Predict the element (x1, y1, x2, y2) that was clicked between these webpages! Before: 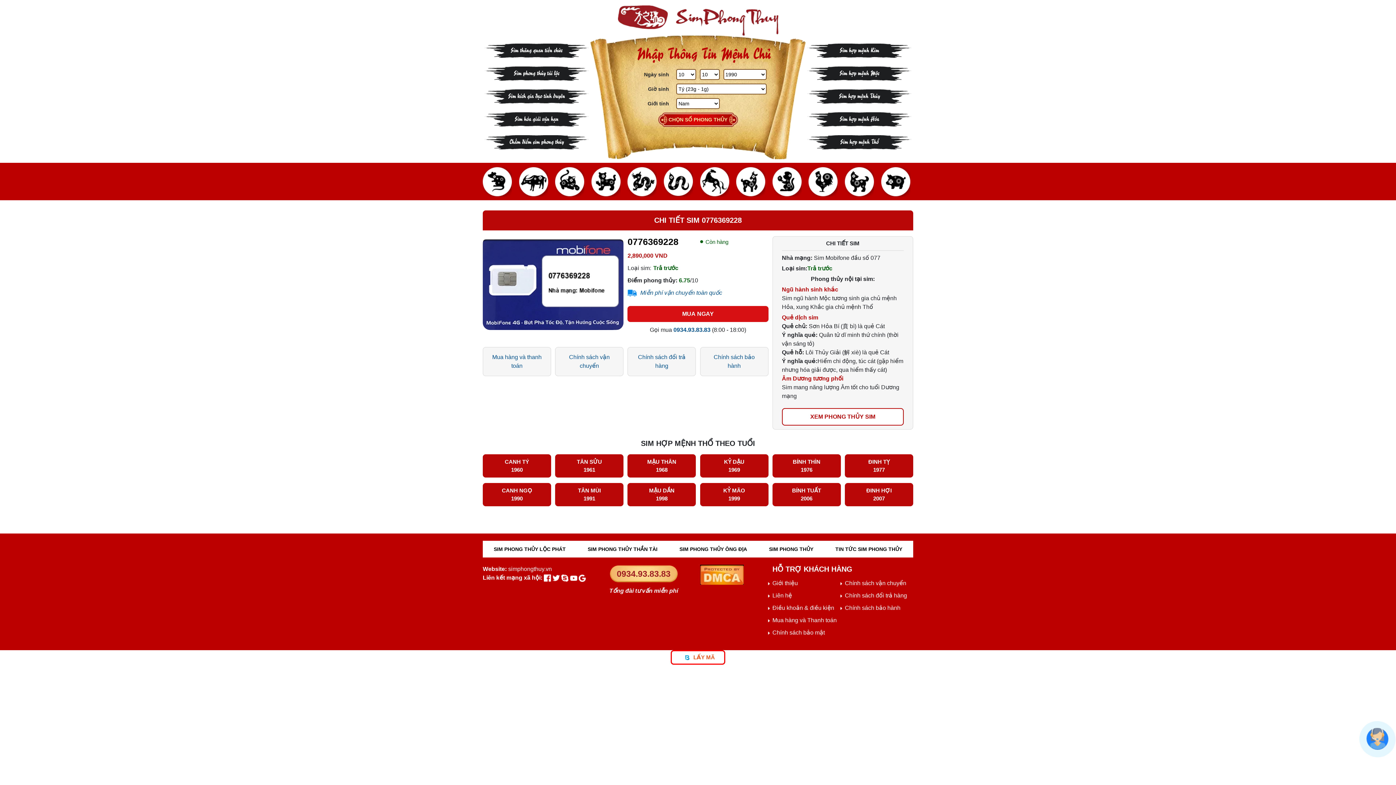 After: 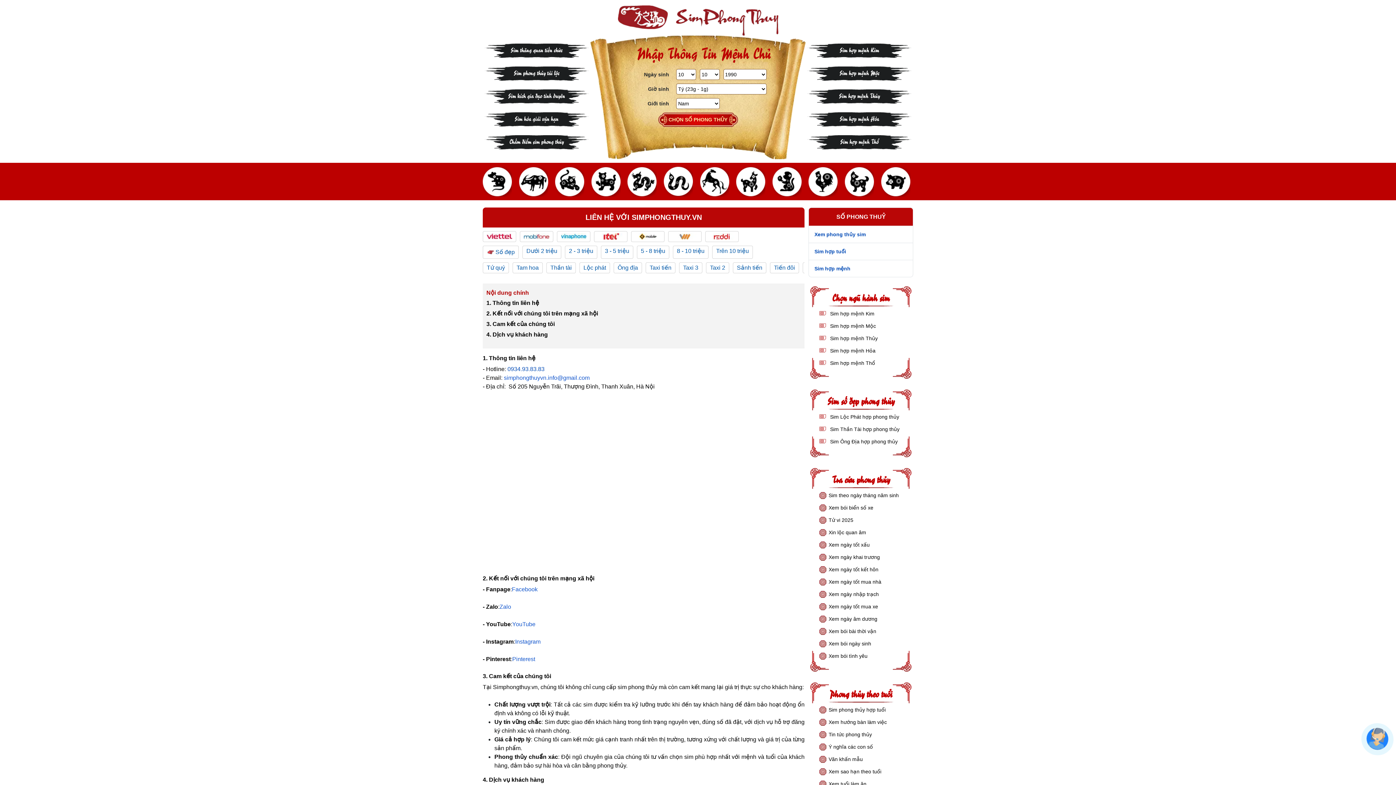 Action: bbox: (772, 589, 792, 601) label: Liên hệ